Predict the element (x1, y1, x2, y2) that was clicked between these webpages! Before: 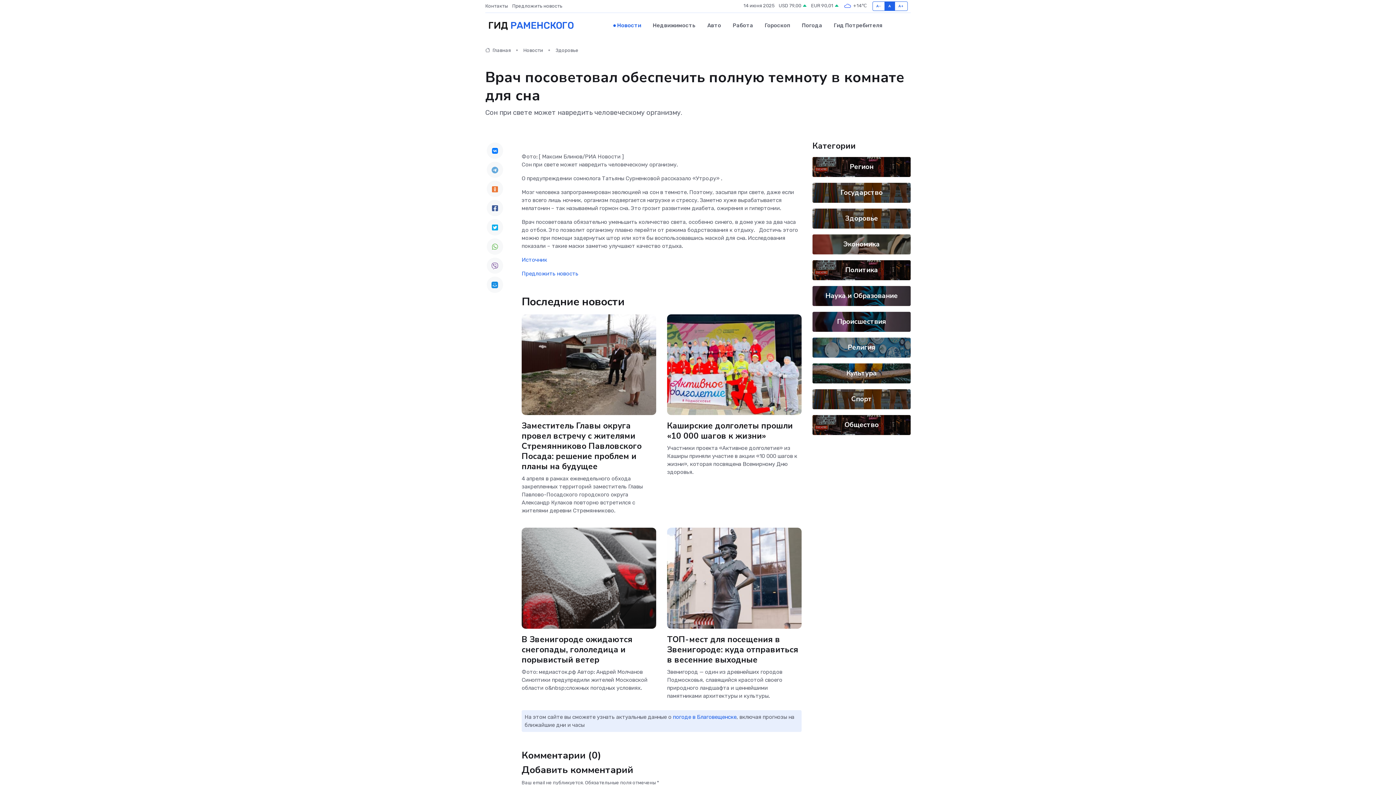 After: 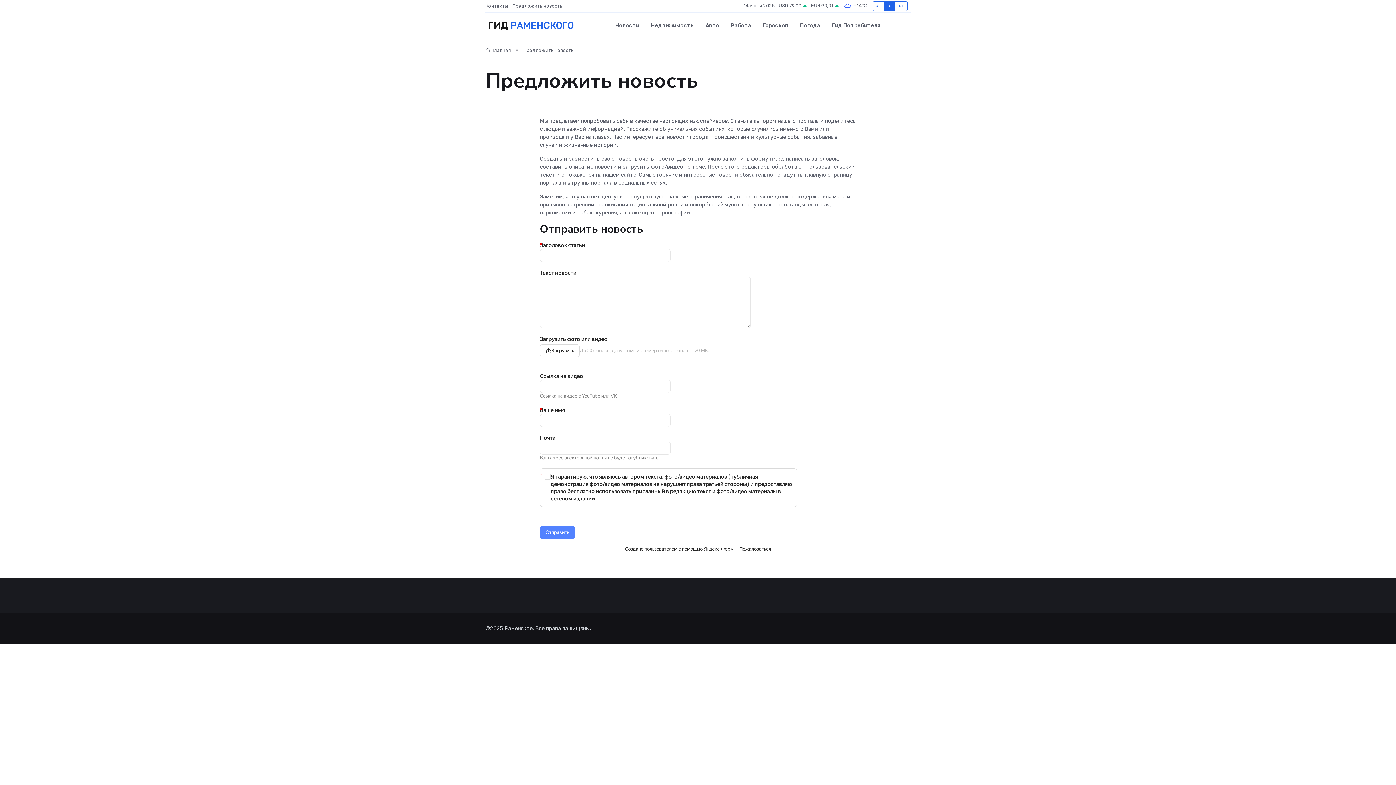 Action: bbox: (521, 270, 578, 277) label: Предложить новость